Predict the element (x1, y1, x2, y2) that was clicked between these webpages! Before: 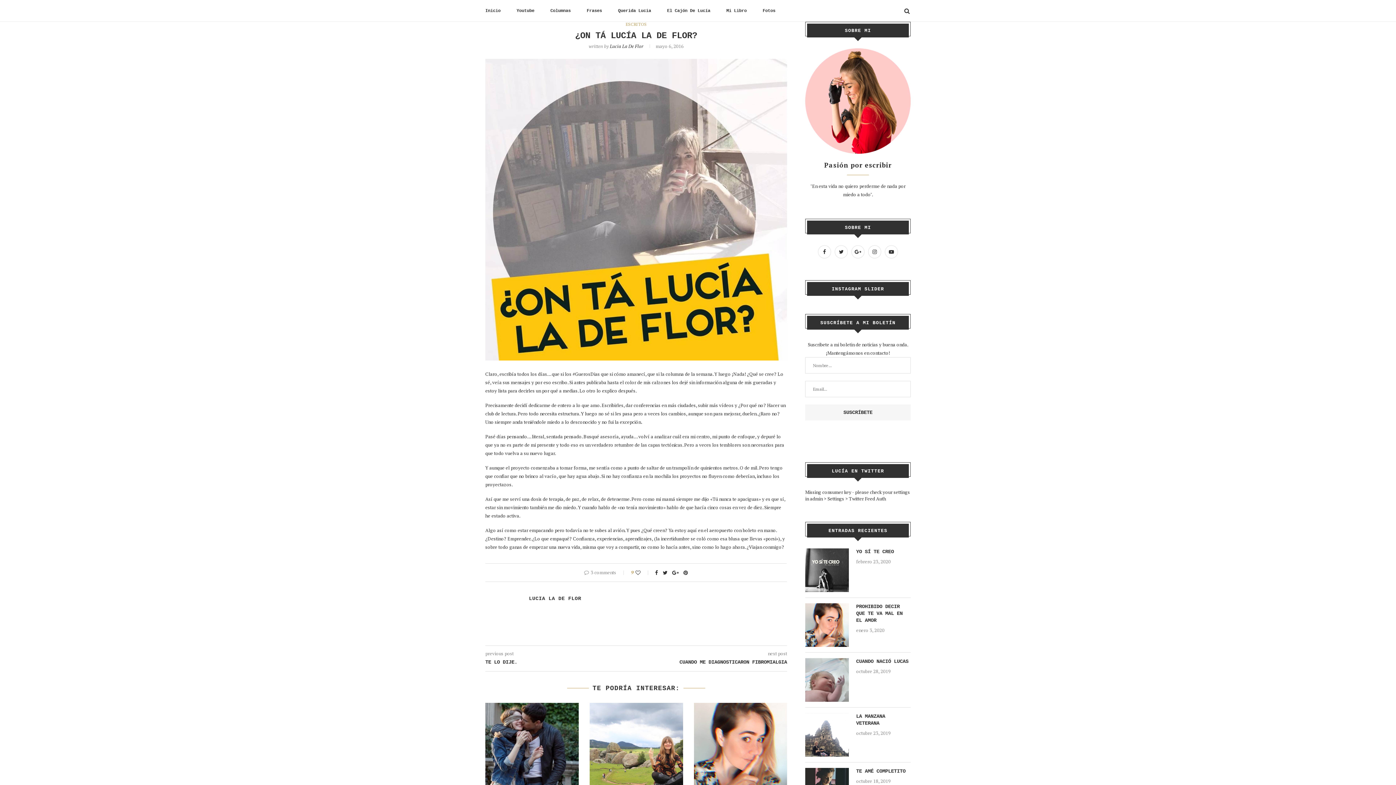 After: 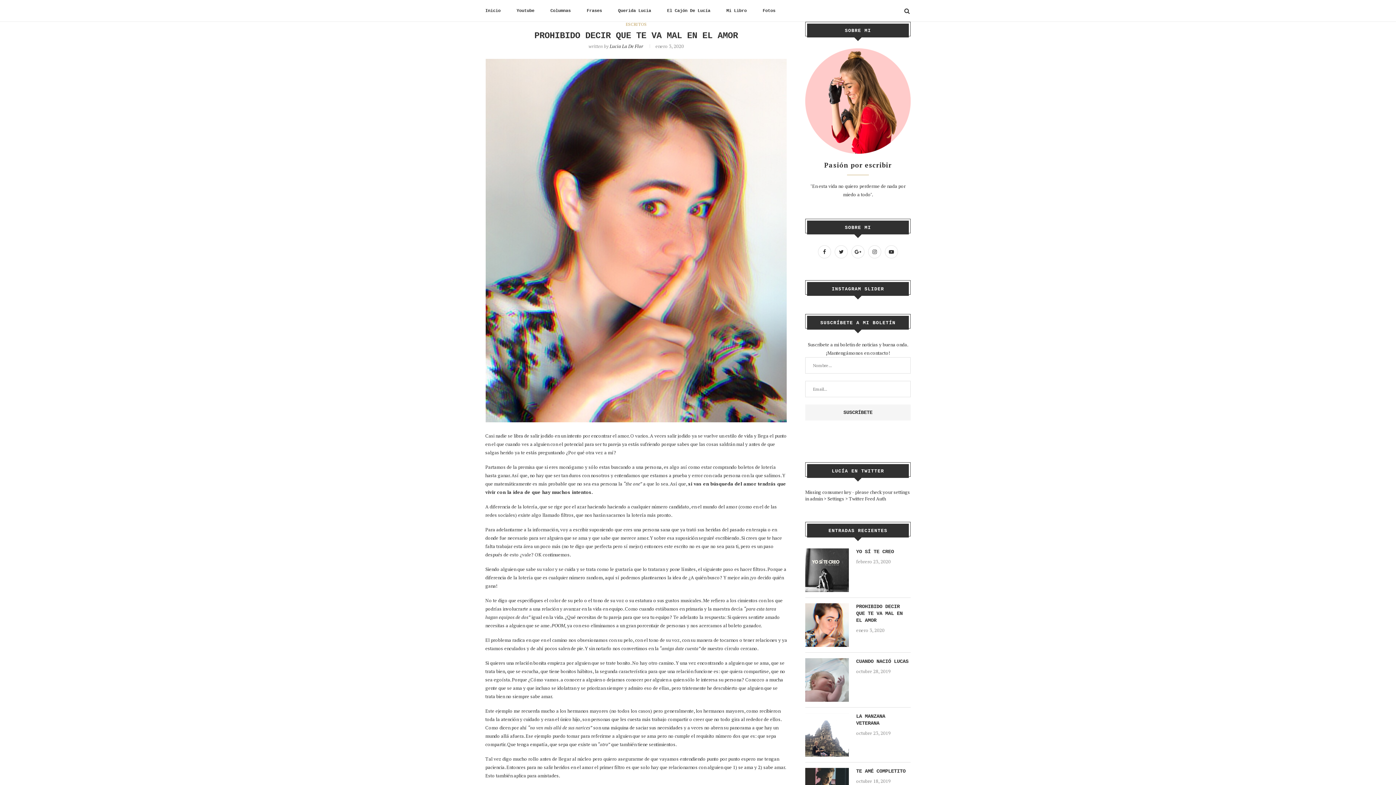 Action: bbox: (856, 603, 910, 624) label: PROHIBIDO DECIR QUE TE VA MAL EN EL AMOR